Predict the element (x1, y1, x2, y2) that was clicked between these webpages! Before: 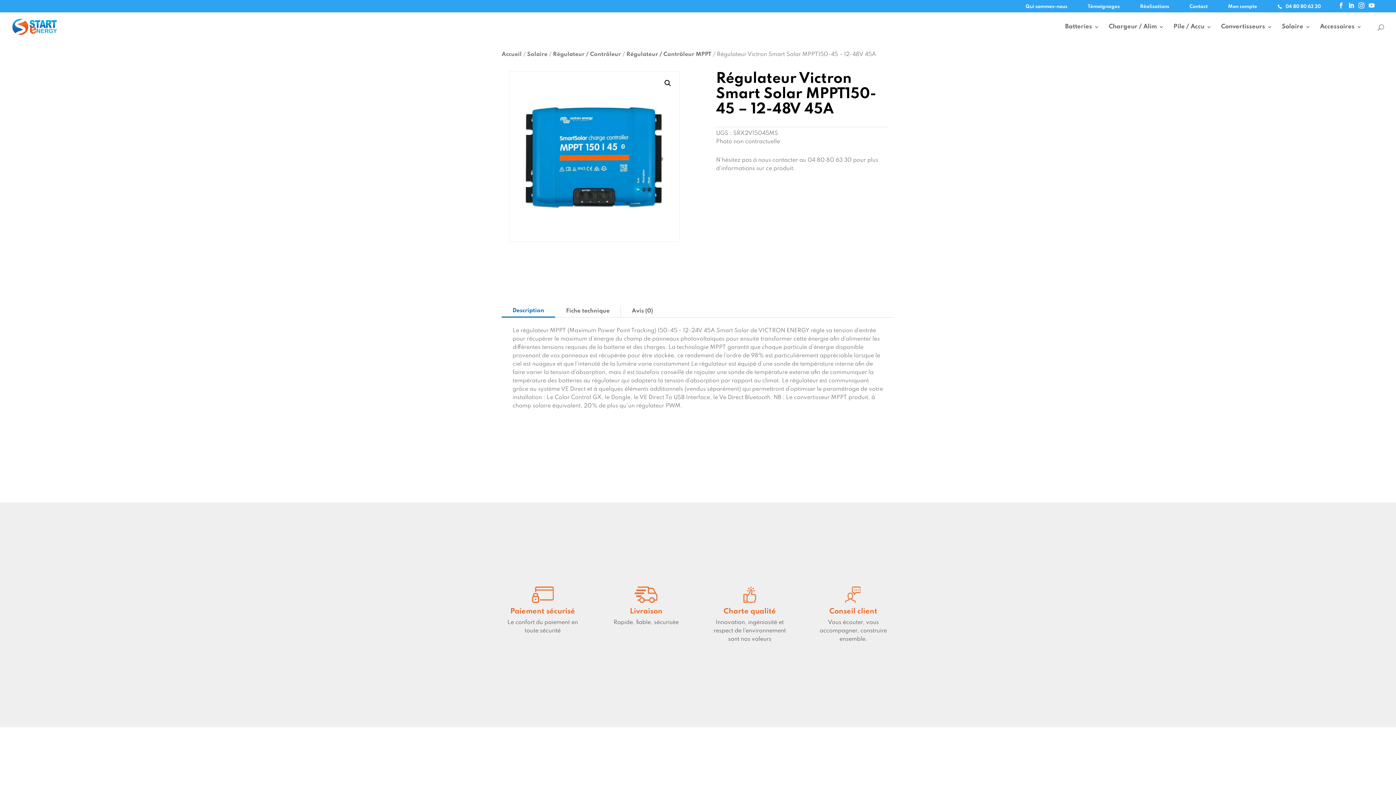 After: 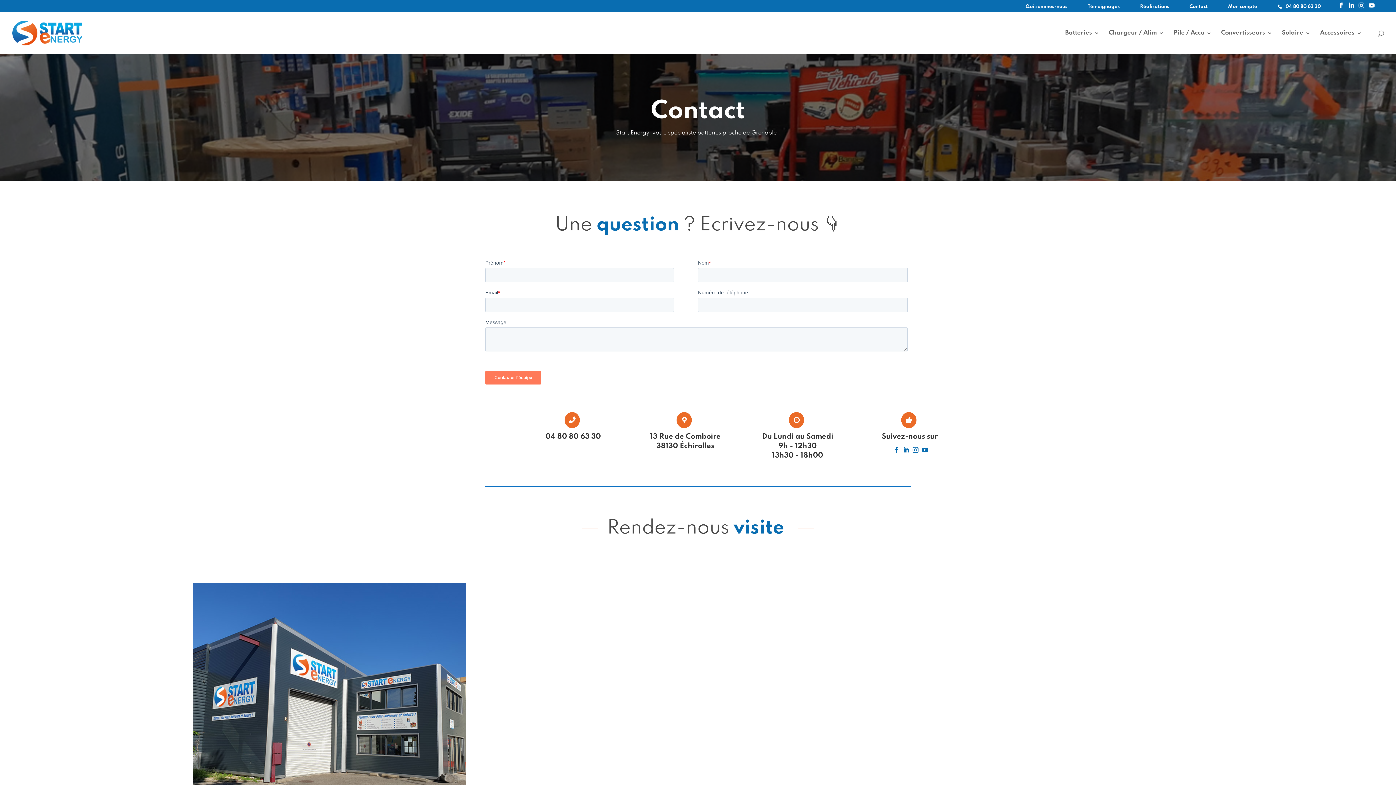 Action: label: Contact bbox: (1189, 4, 1208, 12)